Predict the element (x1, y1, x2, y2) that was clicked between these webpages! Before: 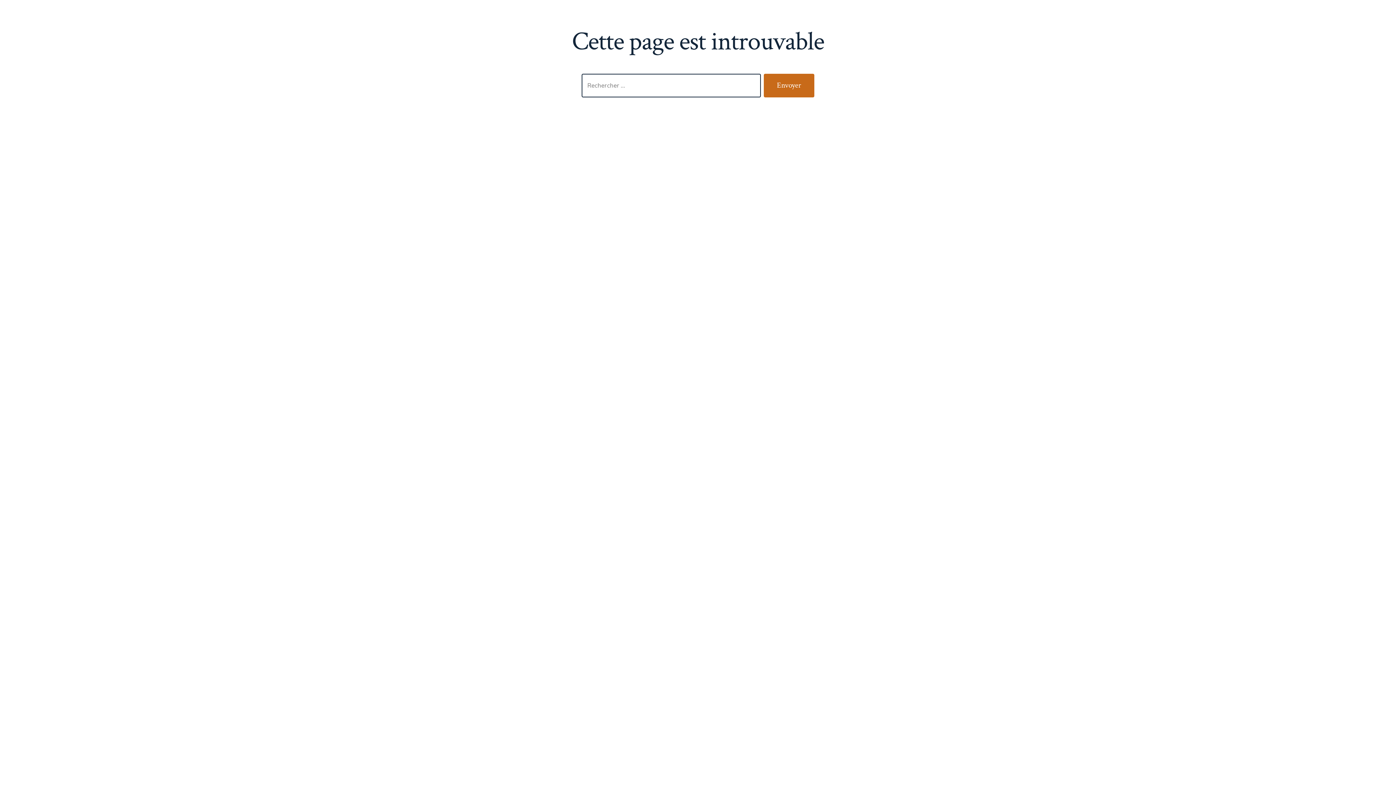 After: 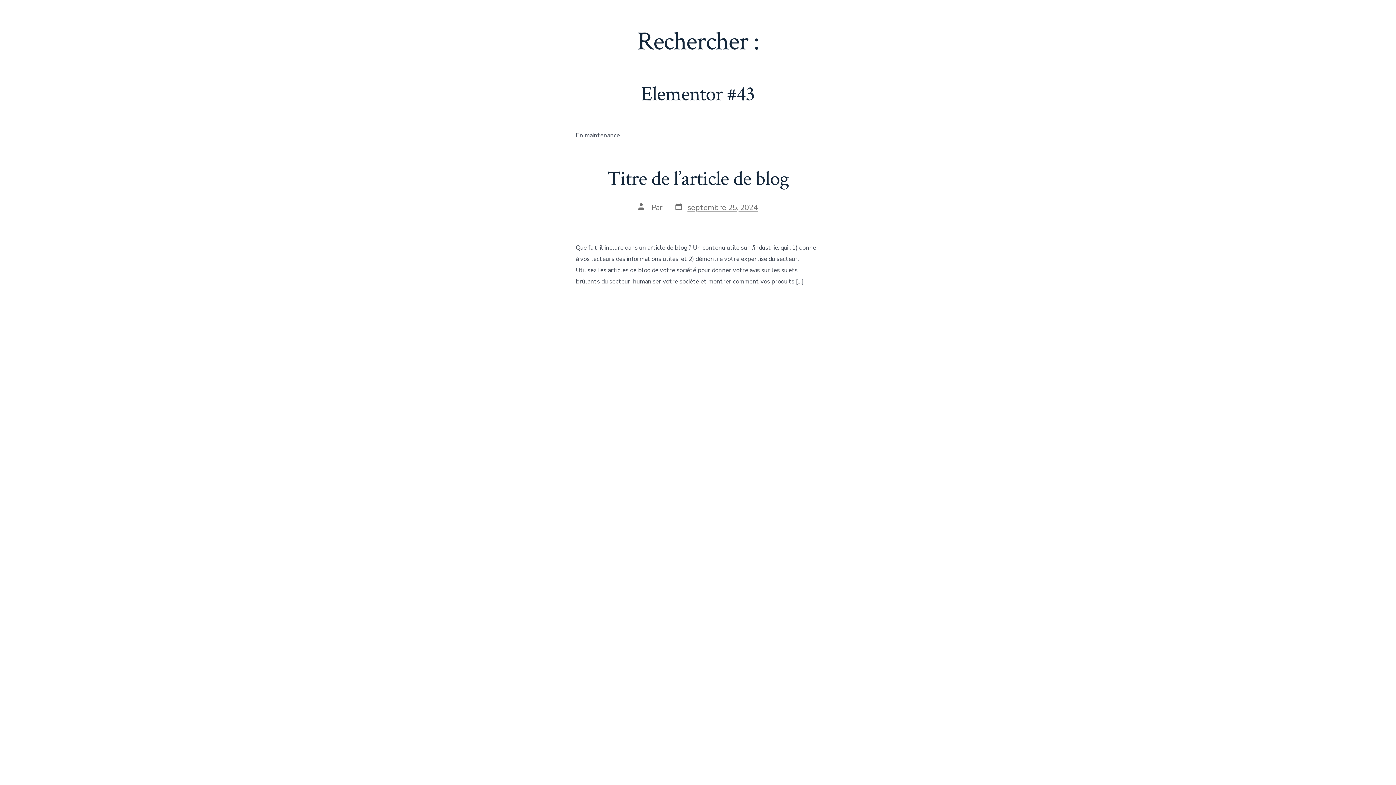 Action: bbox: (764, 73, 814, 97) label: Envoyer